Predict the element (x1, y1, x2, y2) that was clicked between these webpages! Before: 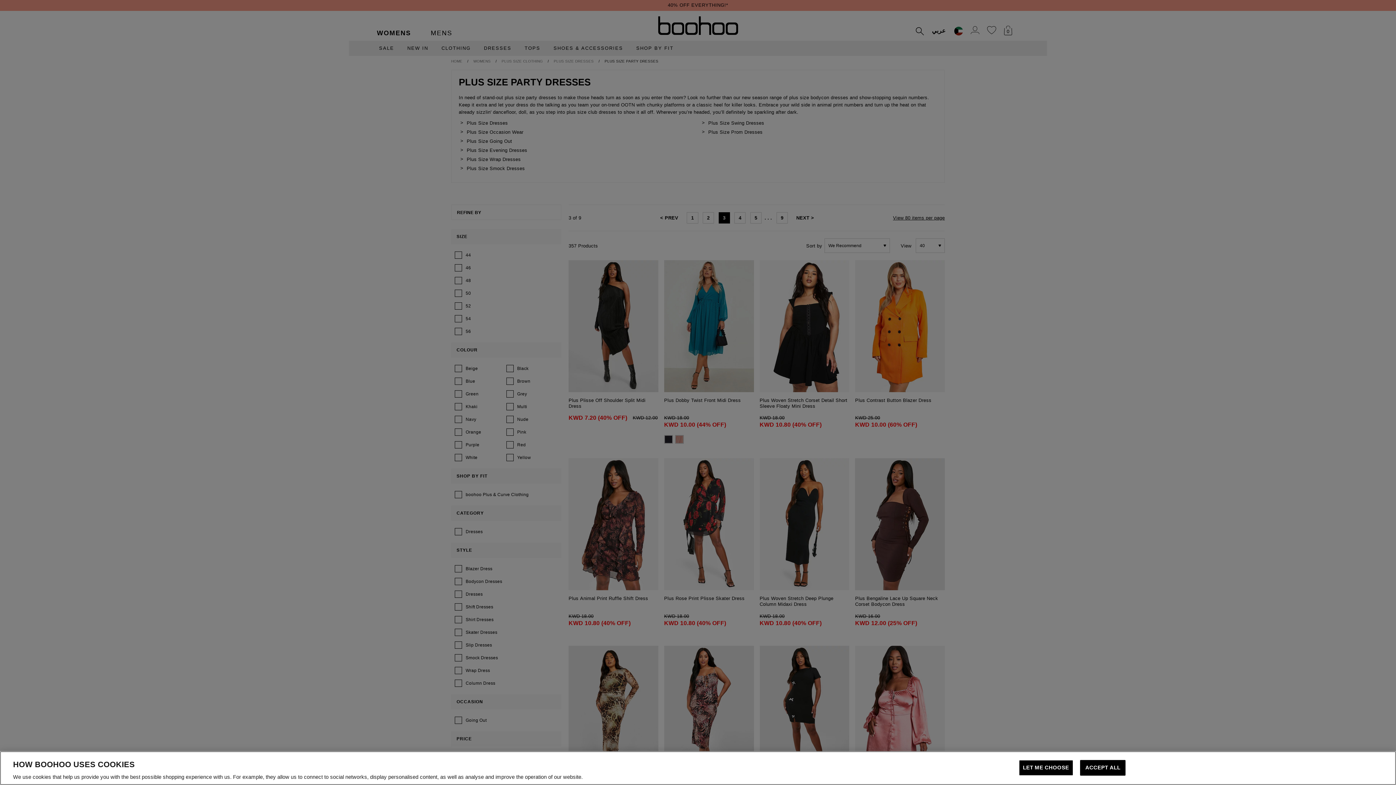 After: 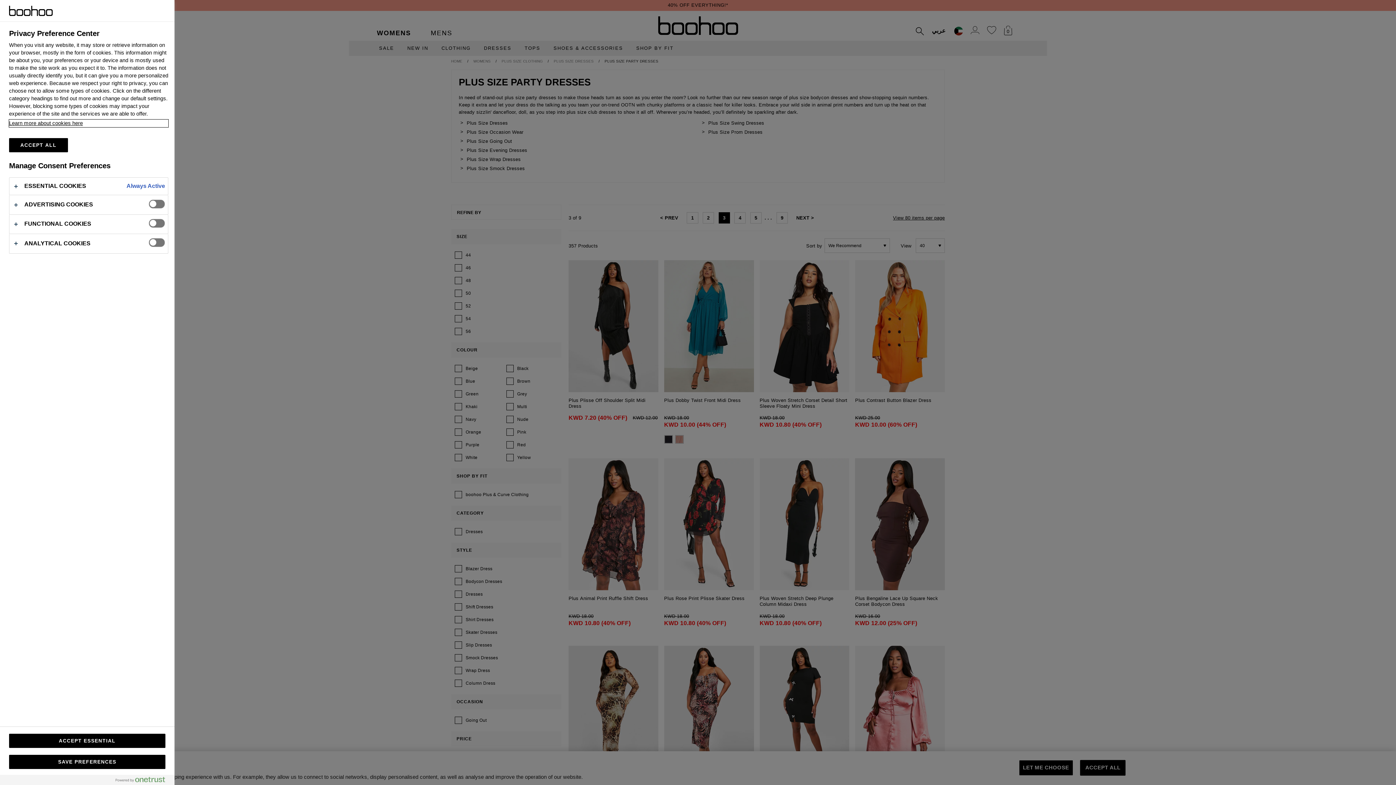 Action: label: LET ME CHOOSE bbox: (1019, 760, 1073, 776)